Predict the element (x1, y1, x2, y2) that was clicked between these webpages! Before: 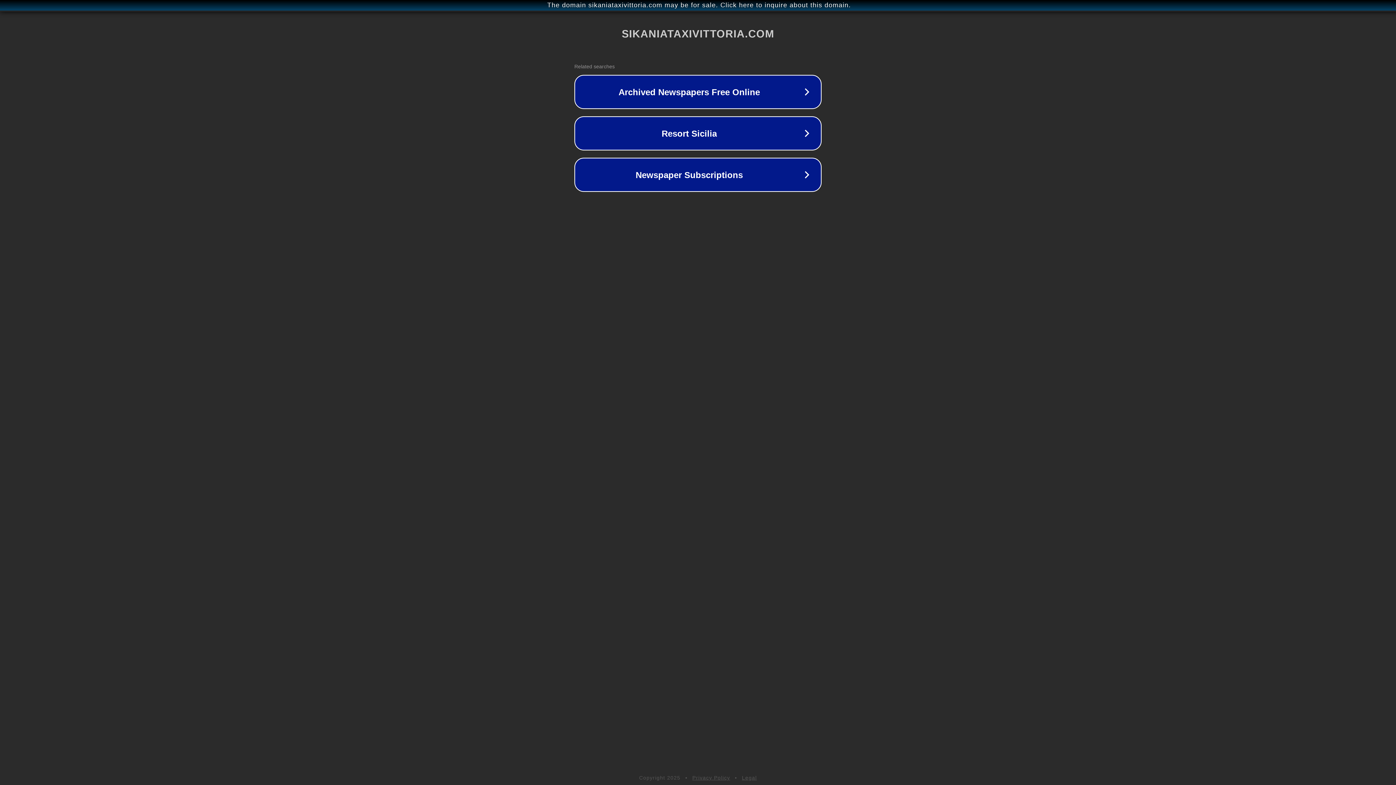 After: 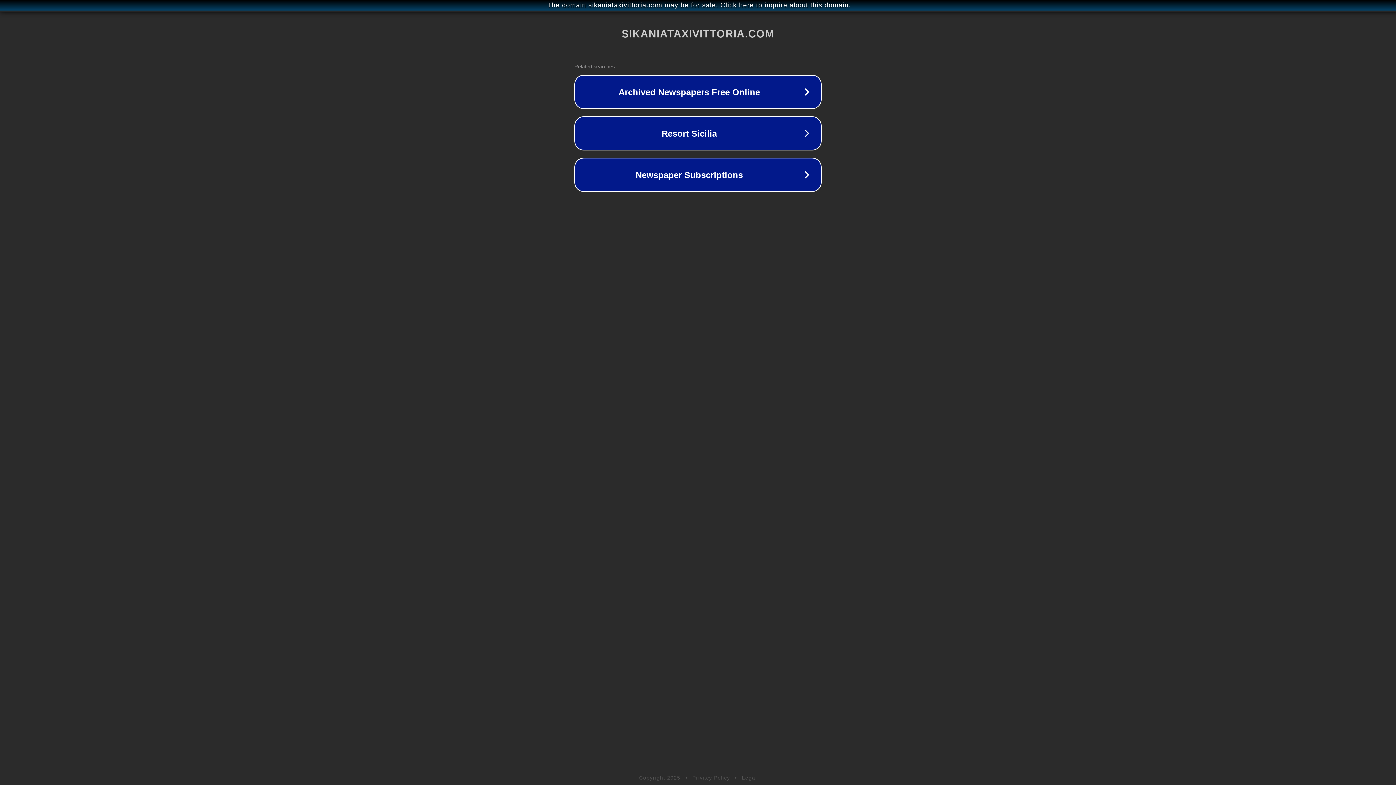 Action: label: Privacy Policy bbox: (692, 775, 730, 781)